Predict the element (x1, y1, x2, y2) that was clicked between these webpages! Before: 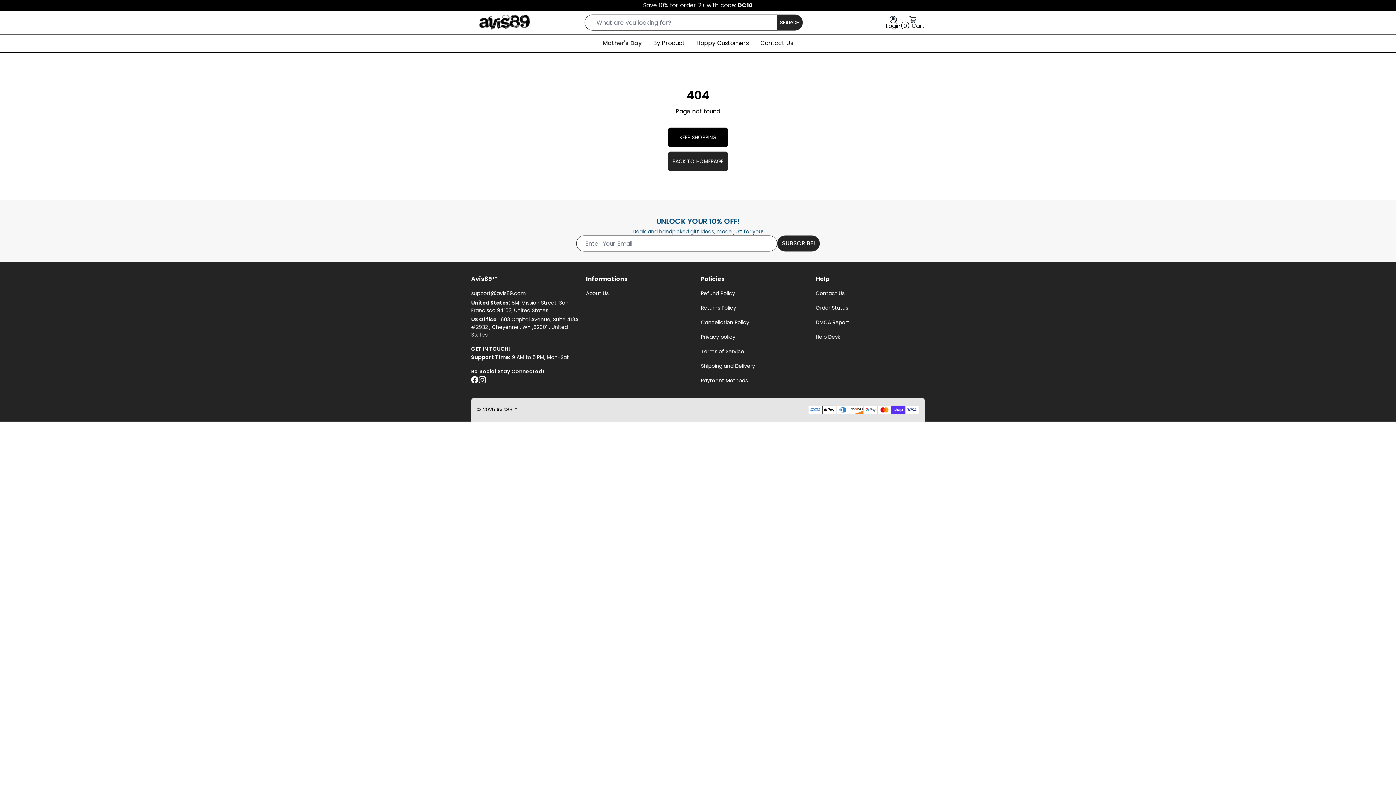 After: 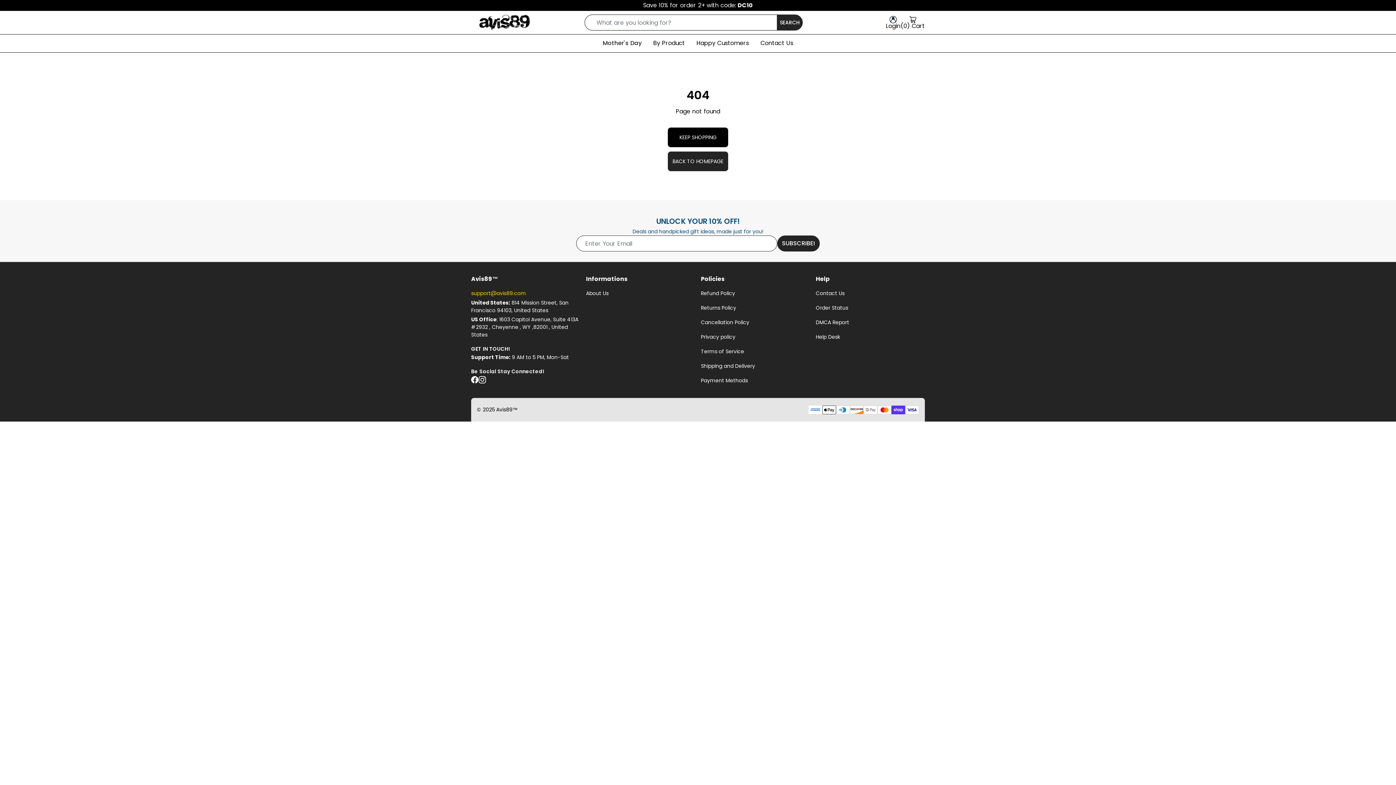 Action: label: support@avis89.com bbox: (471, 289, 526, 297)